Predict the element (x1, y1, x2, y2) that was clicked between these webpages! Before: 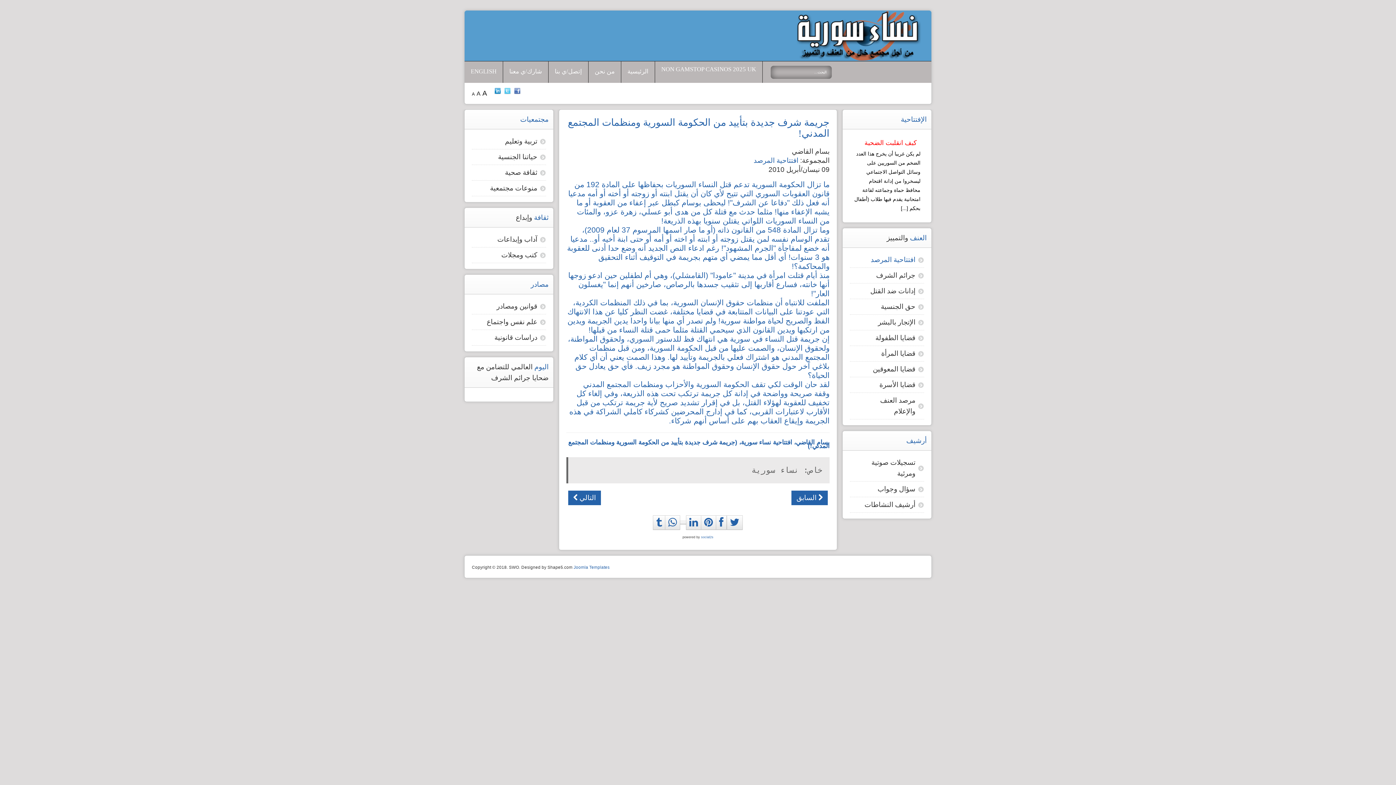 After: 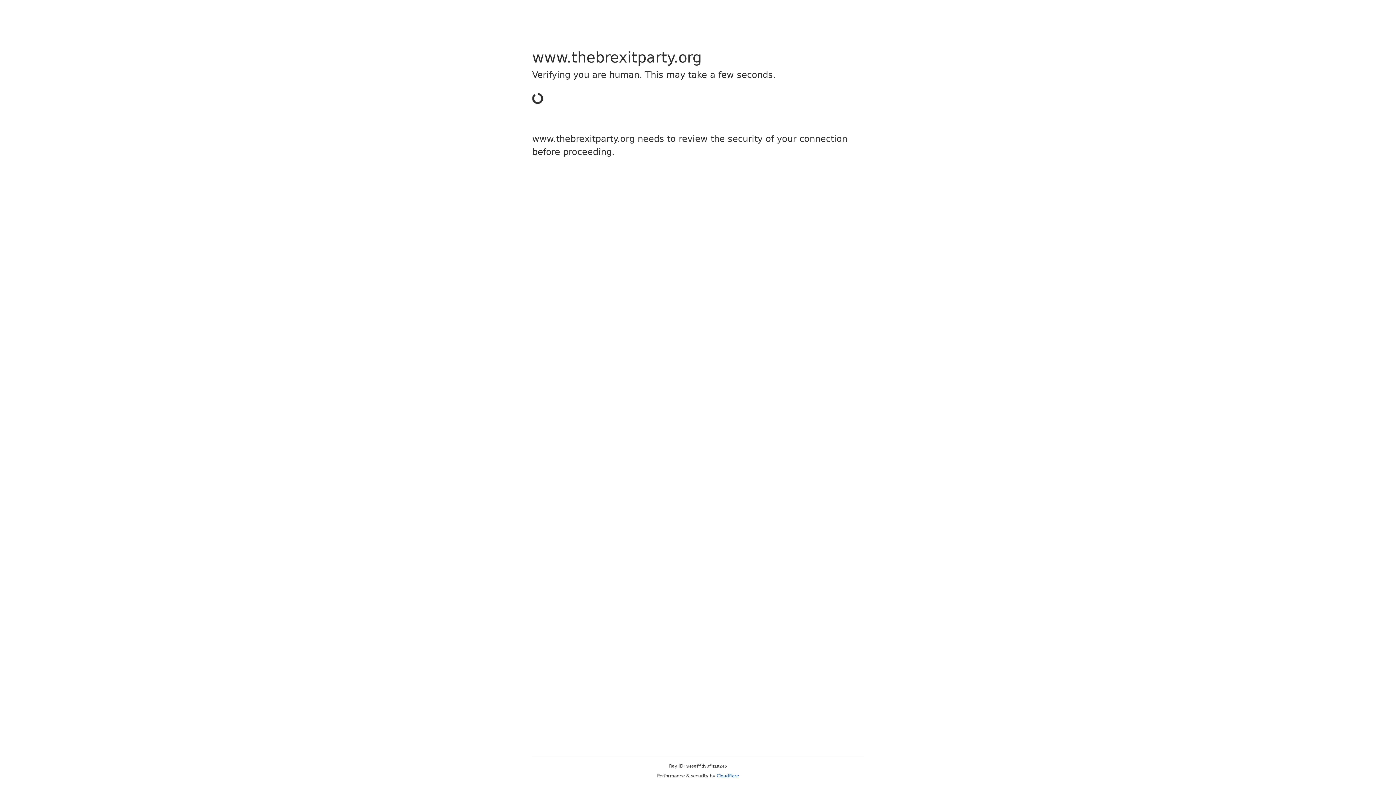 Action: label: NON GAMSTOP CASINOS 2025 UK bbox: (661, 65, 756, 72)